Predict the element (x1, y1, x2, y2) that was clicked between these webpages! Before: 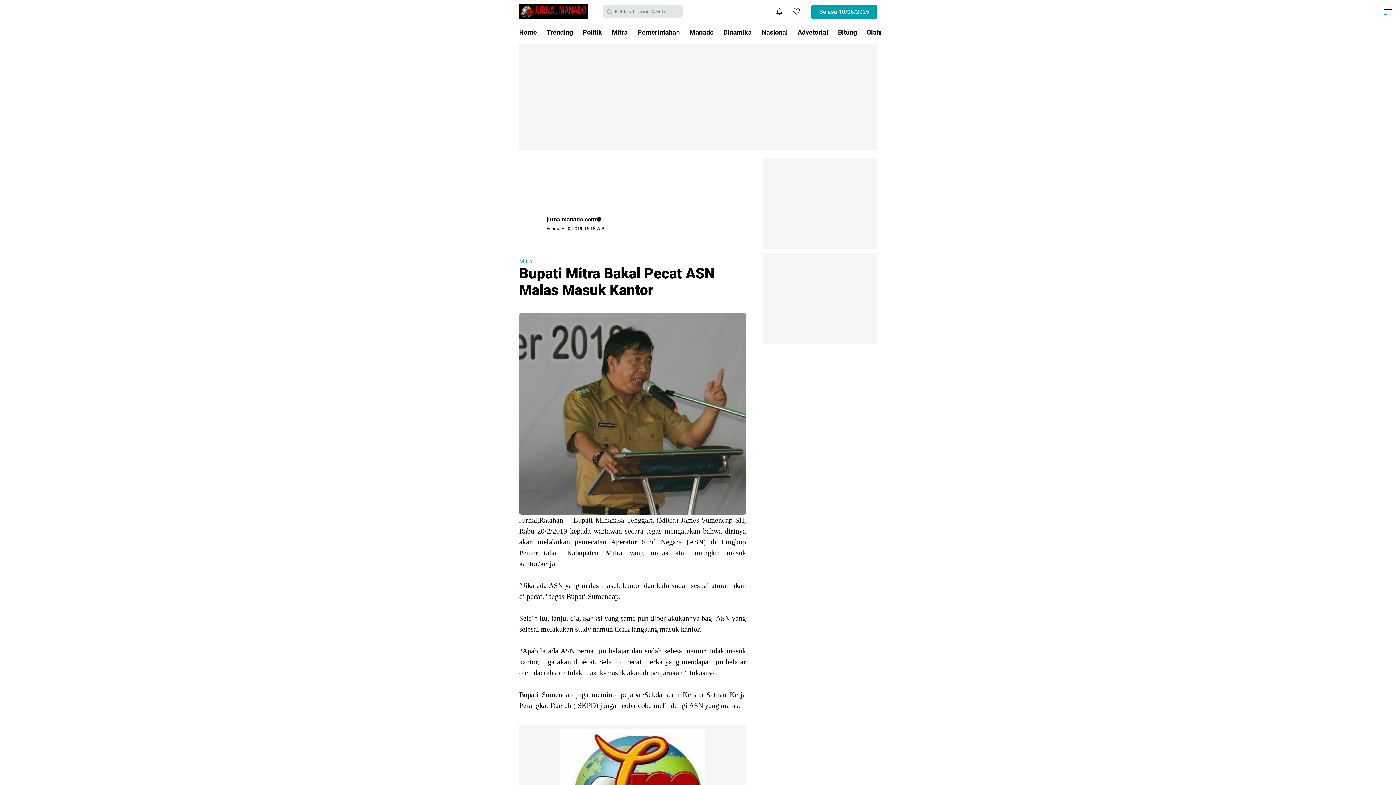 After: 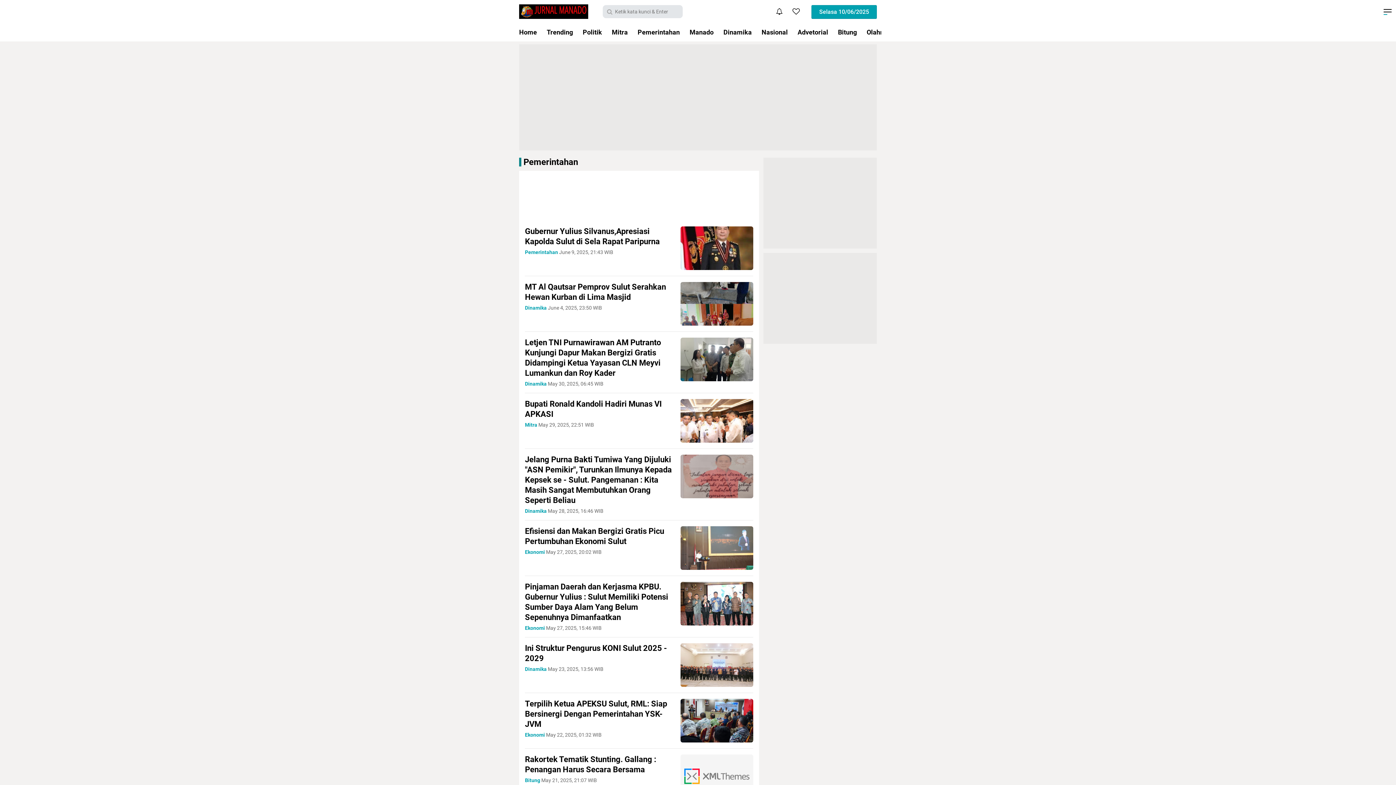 Action: bbox: (633, 23, 684, 41) label: Pemerintahan